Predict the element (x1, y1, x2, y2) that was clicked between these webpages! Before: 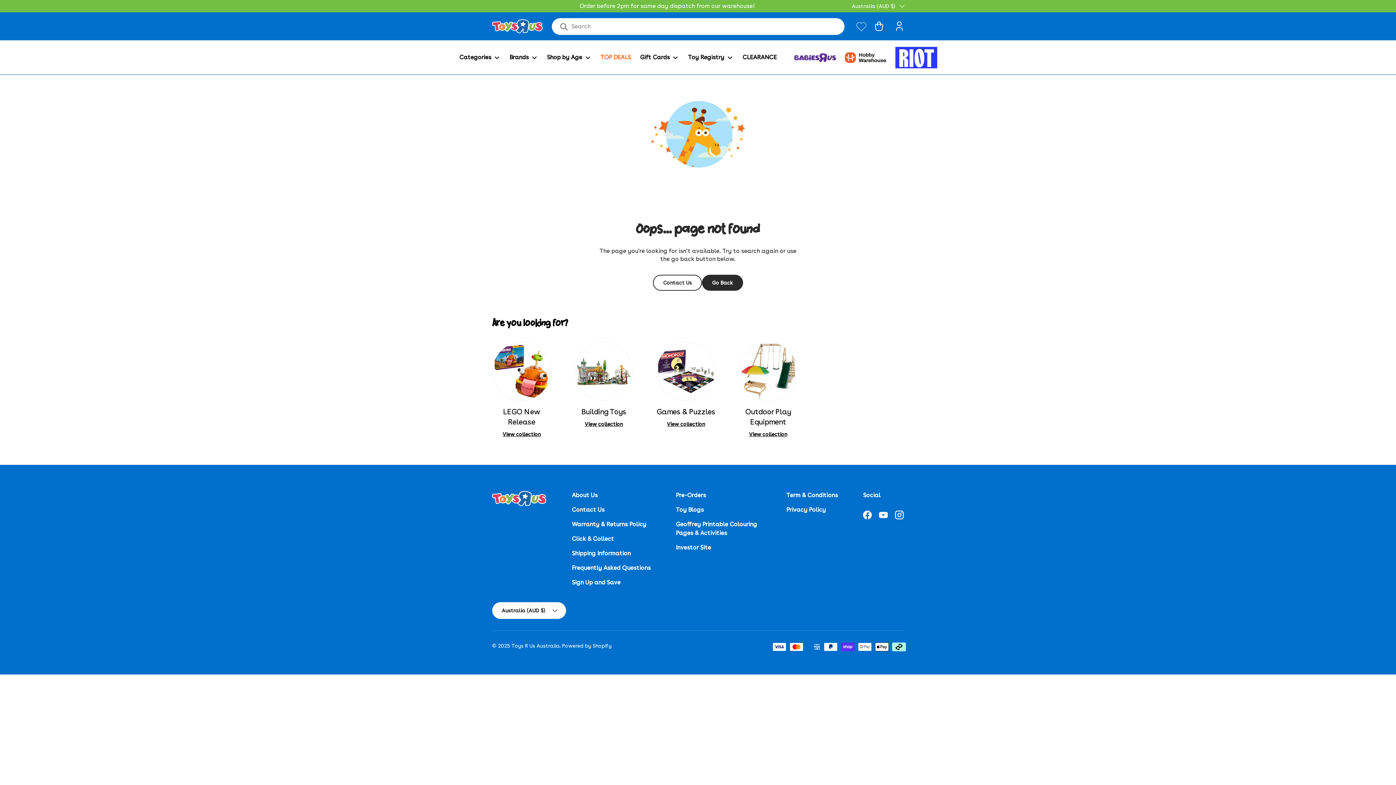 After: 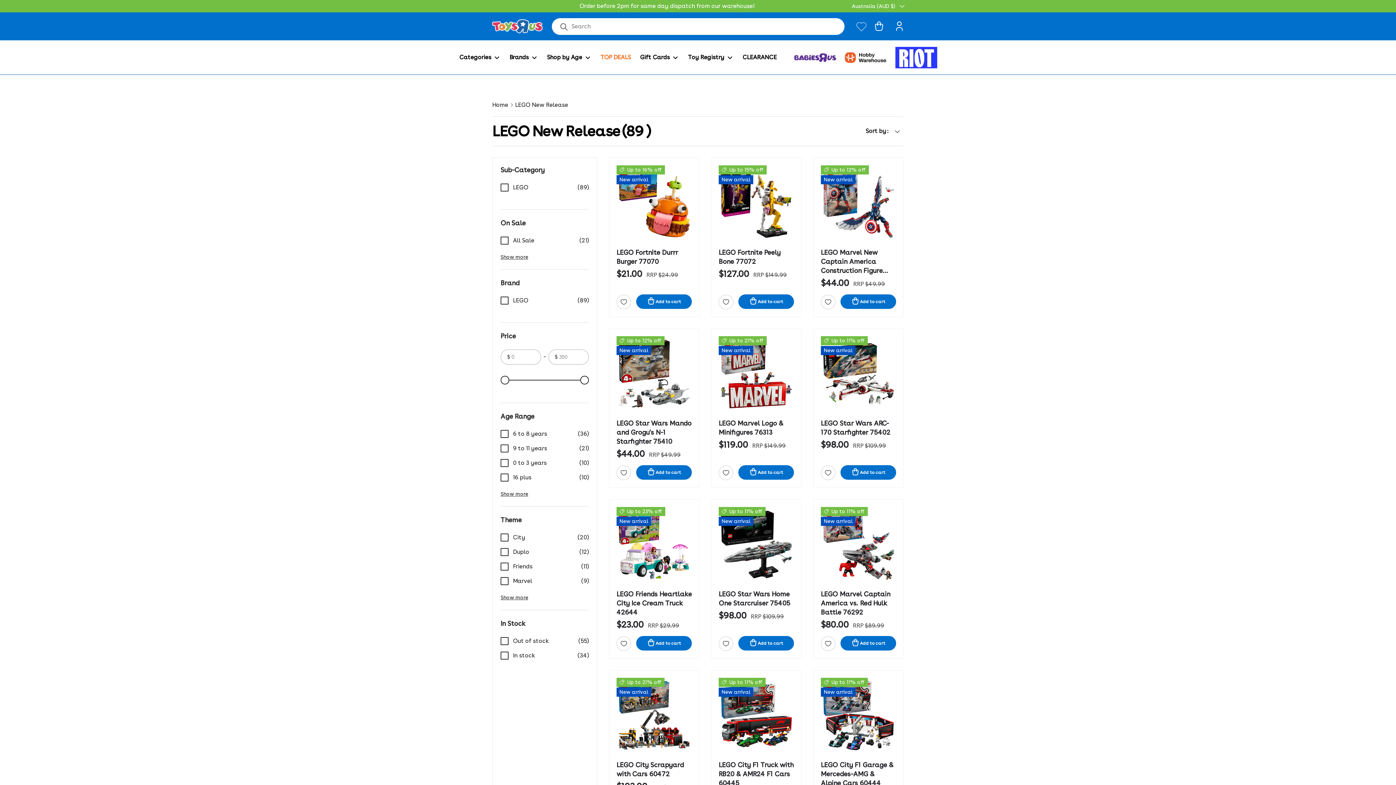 Action: bbox: (503, 407, 540, 426) label: LEGO New Release